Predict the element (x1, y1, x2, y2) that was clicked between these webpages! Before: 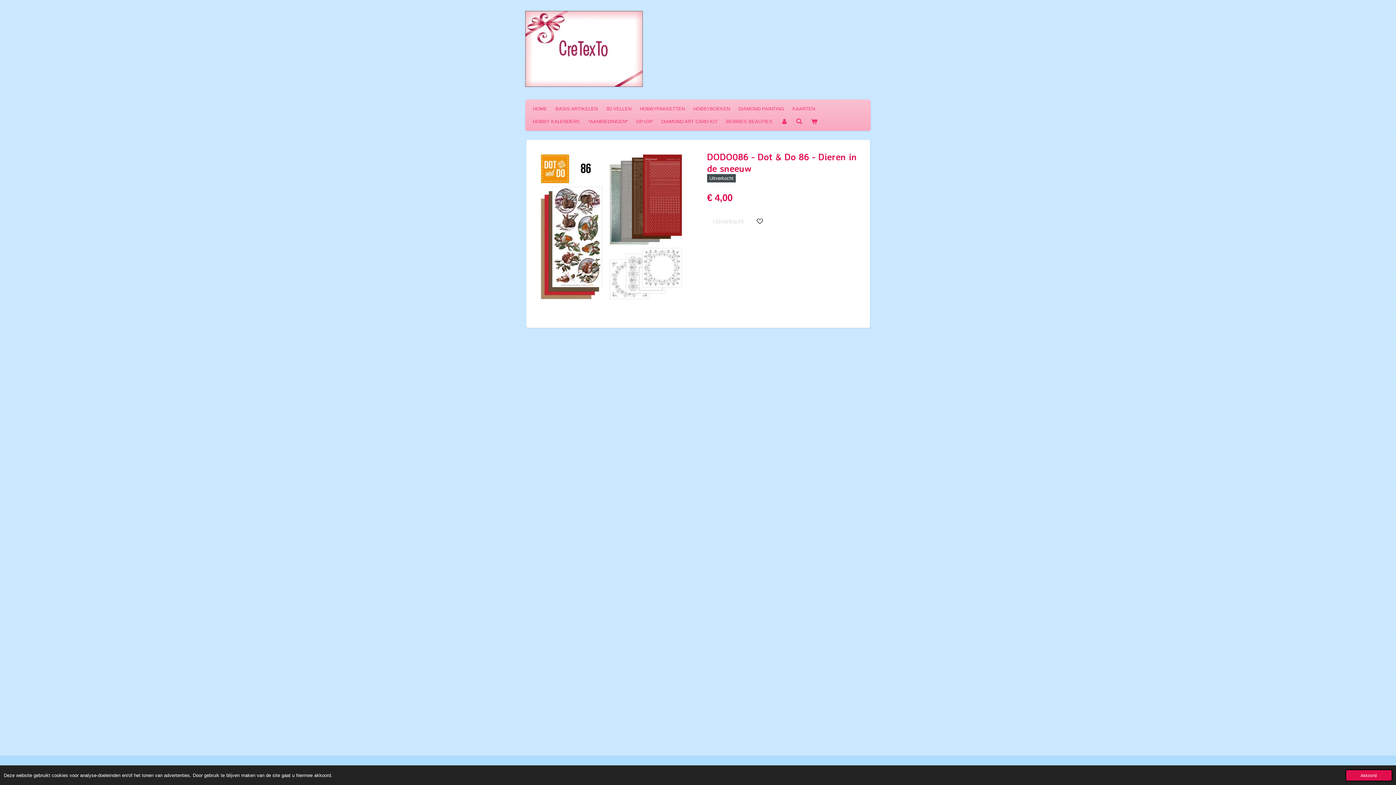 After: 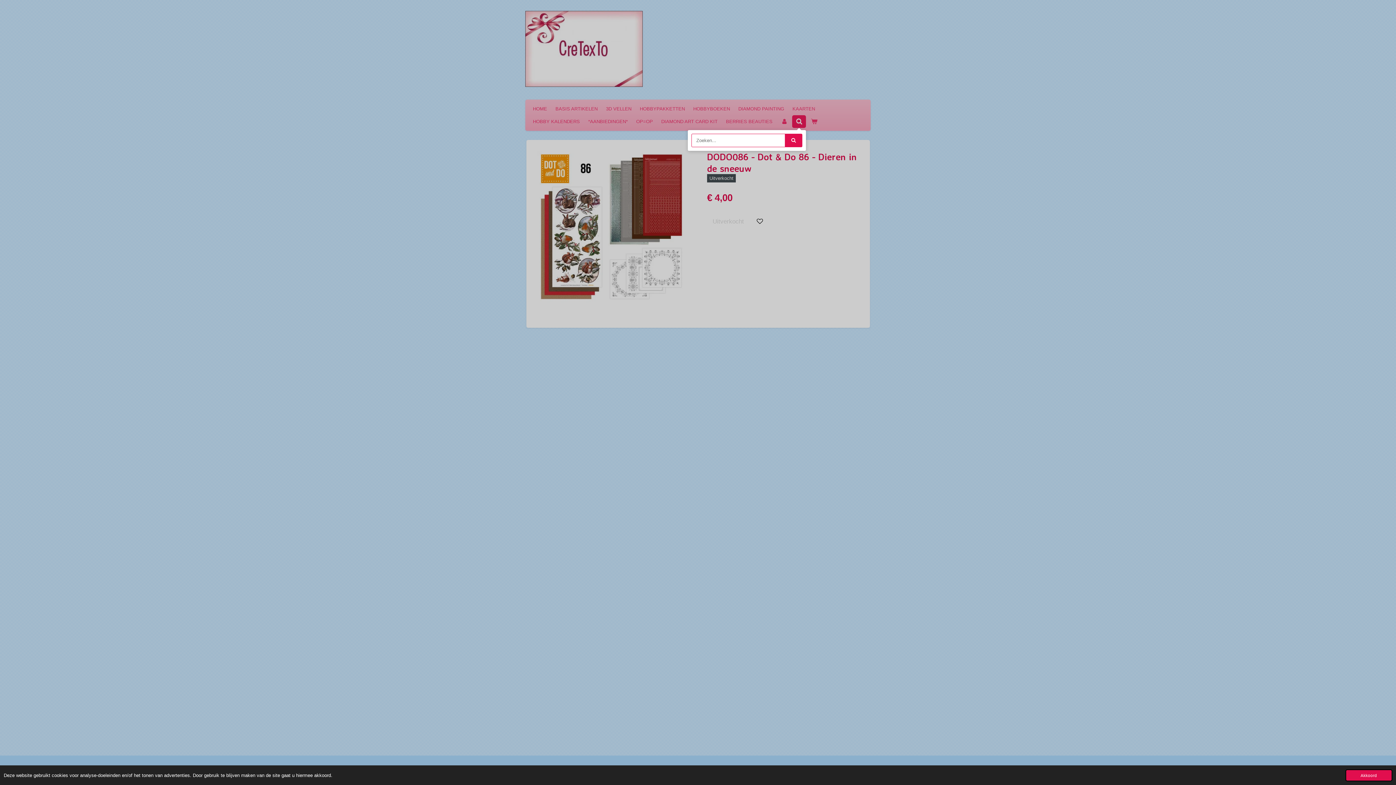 Action: bbox: (792, 115, 806, 127)